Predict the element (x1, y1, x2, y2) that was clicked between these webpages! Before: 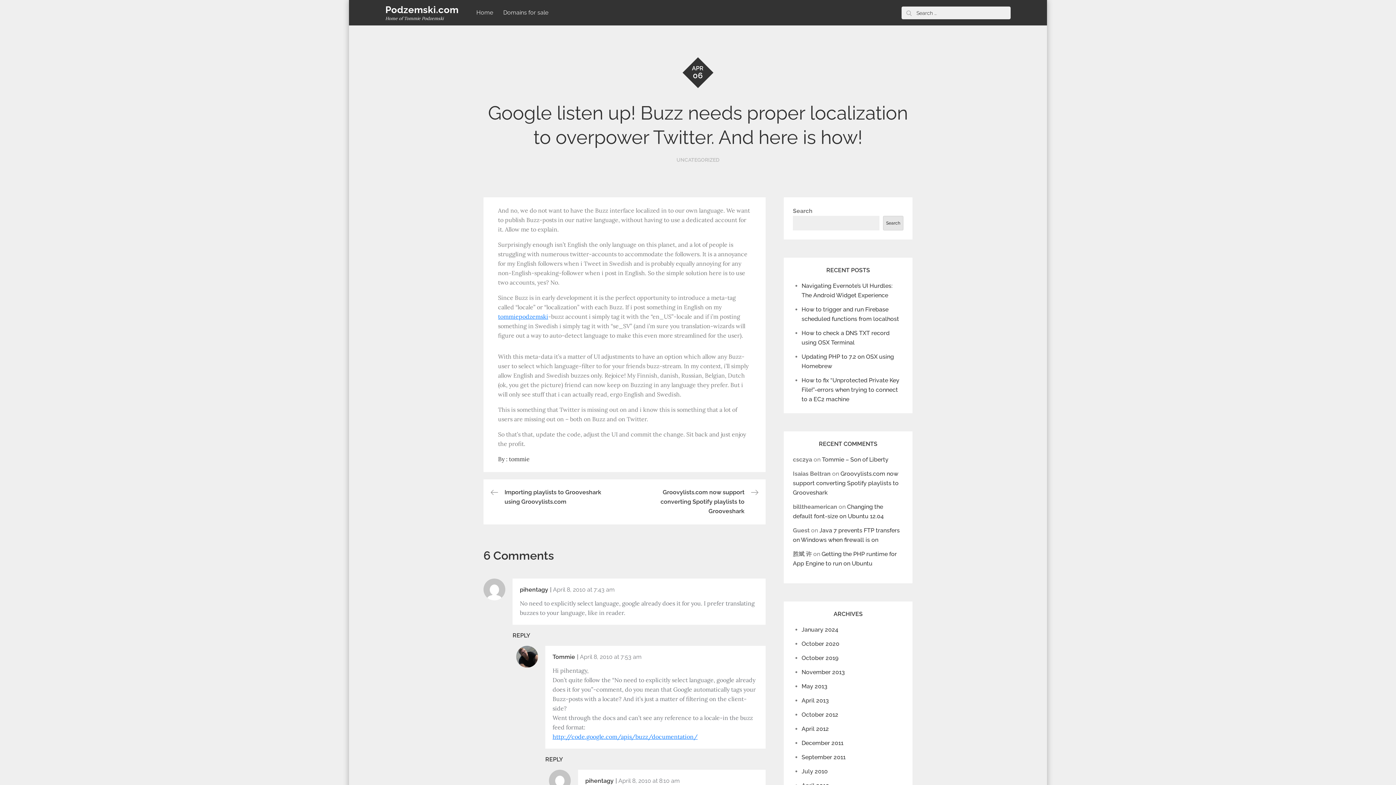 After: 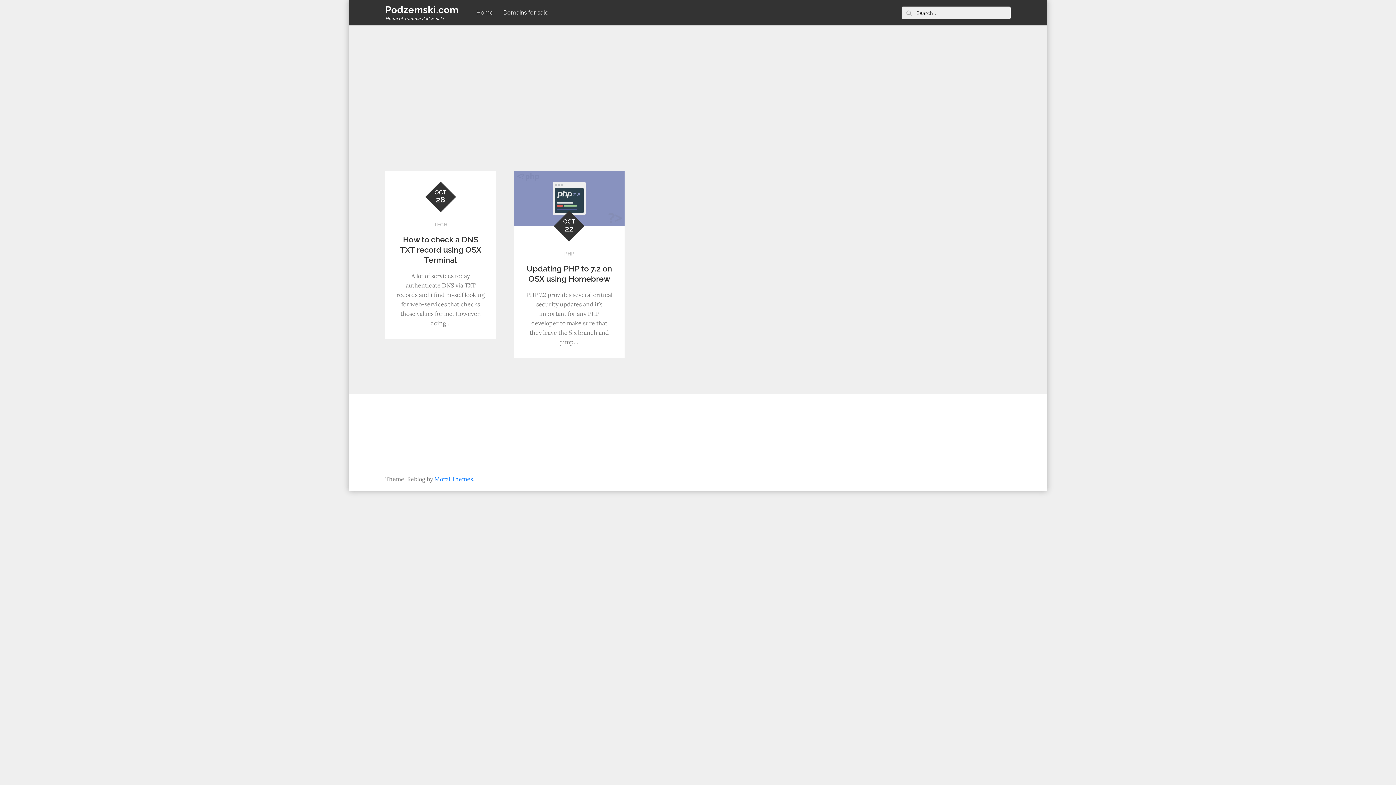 Action: label: October 2019 bbox: (801, 654, 838, 661)